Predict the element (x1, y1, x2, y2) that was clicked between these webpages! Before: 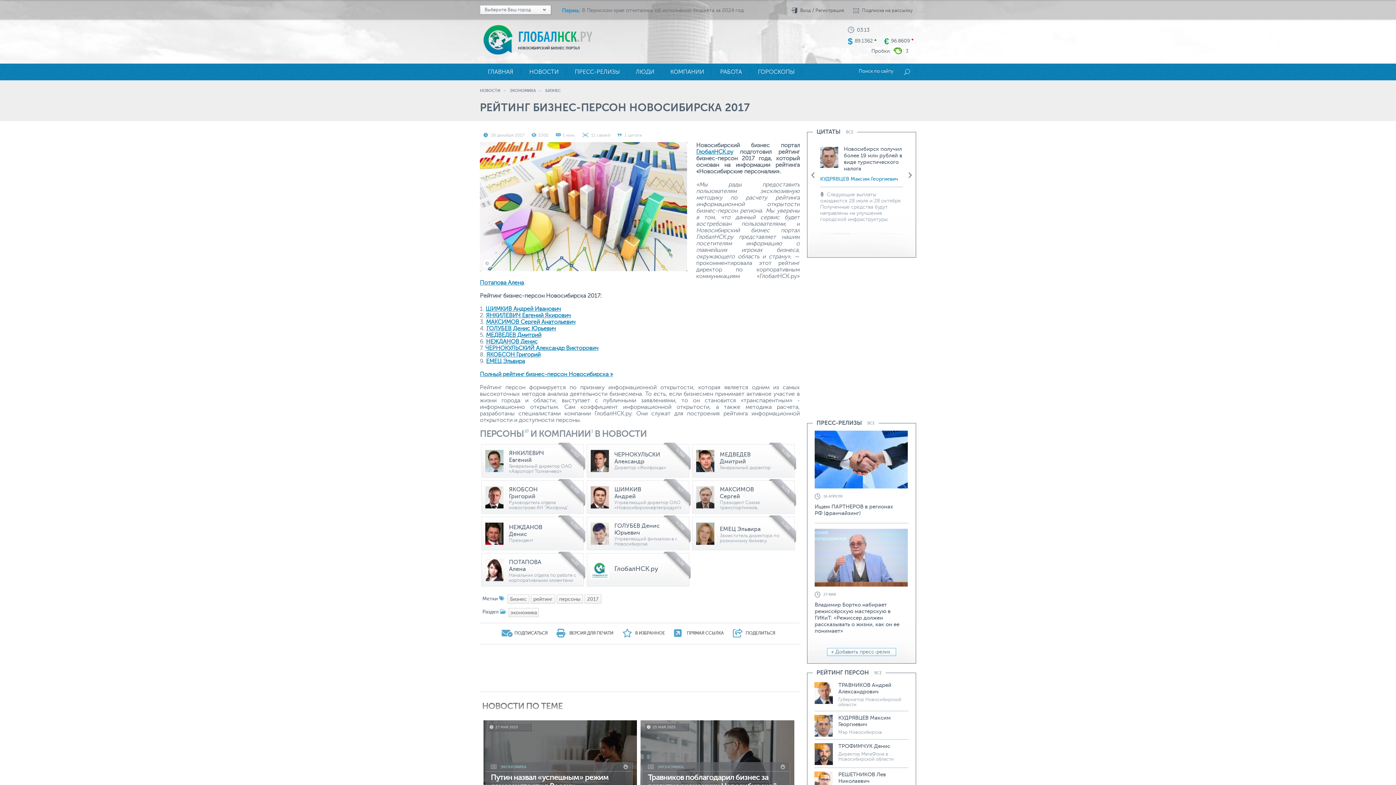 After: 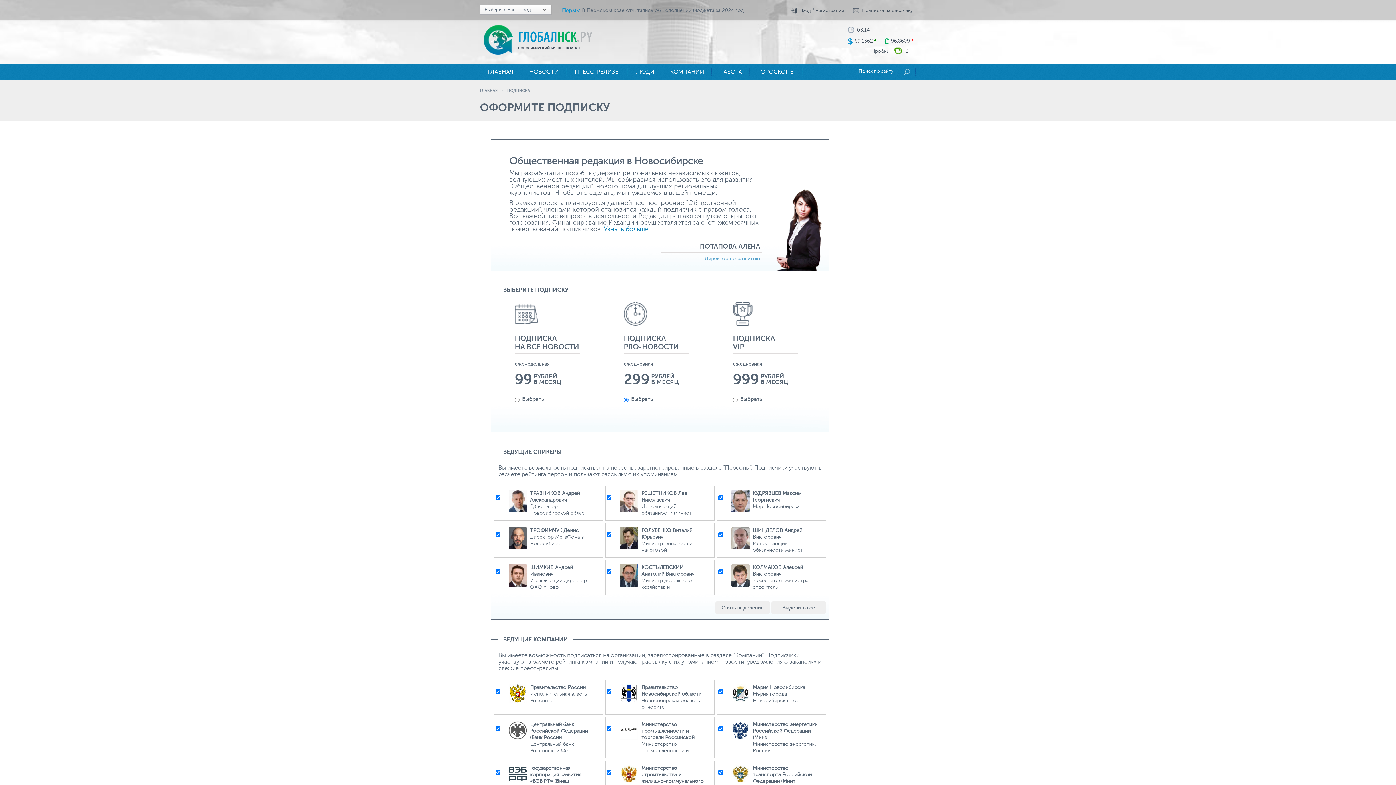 Action: label: ПОДПИСАТЬСЯ bbox: (501, 633, 547, 638)